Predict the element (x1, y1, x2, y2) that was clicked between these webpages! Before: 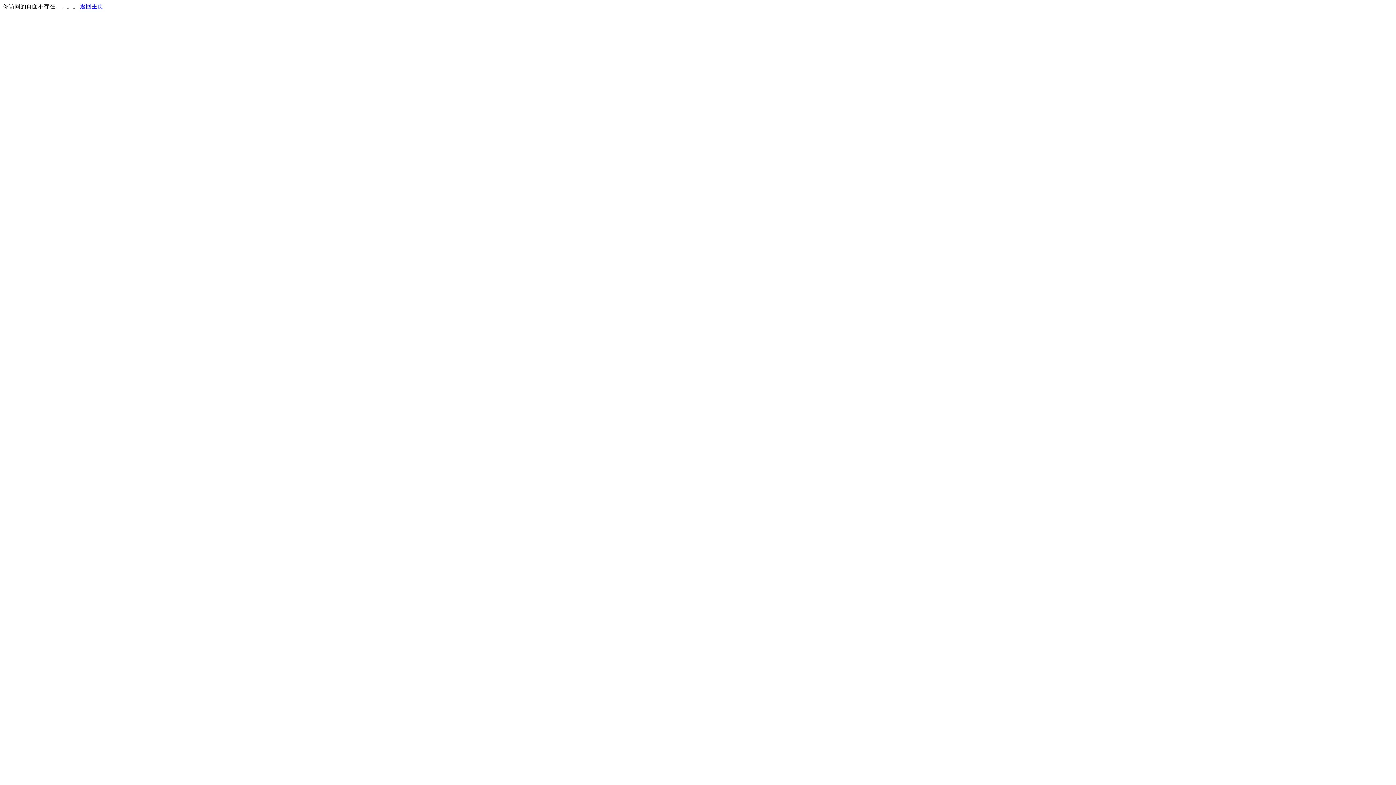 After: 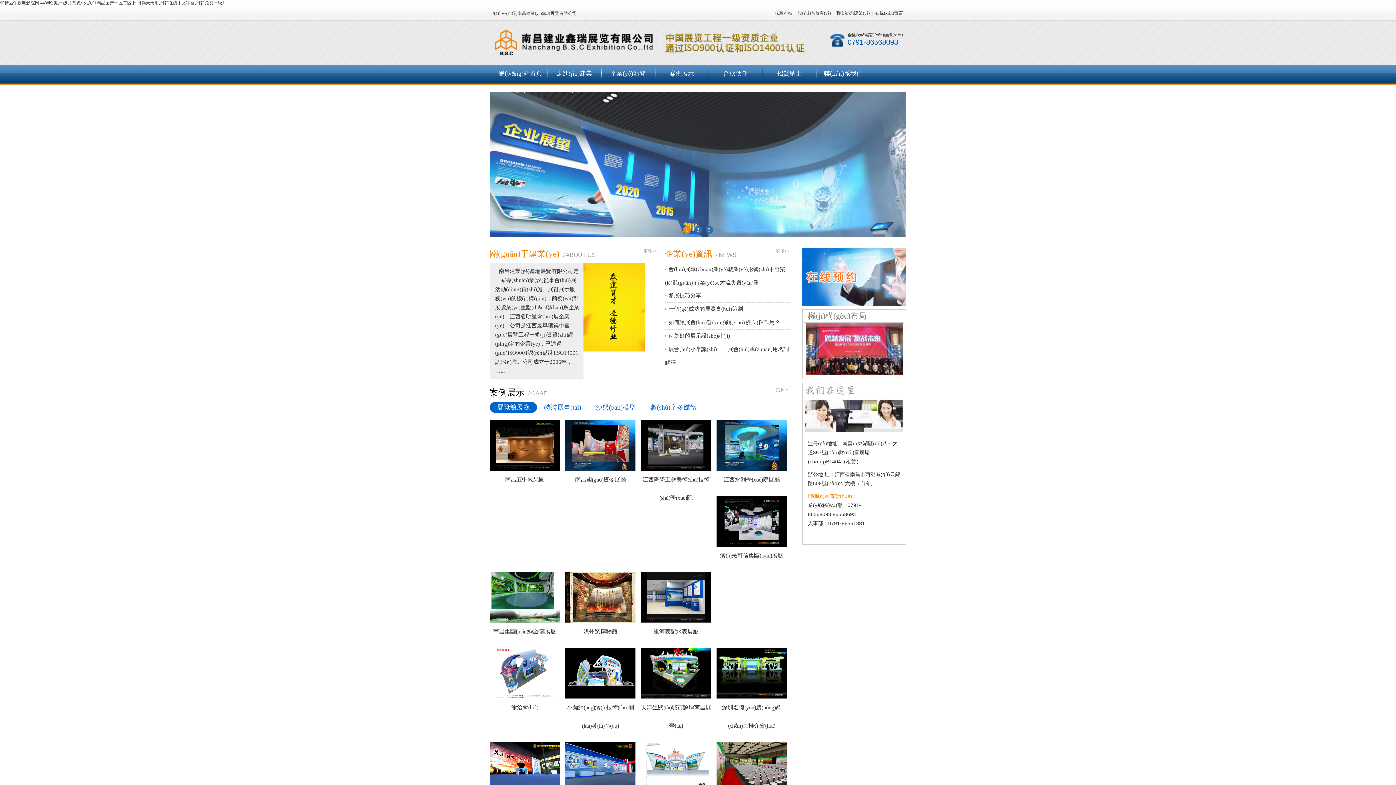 Action: bbox: (80, 3, 103, 9) label: 返回主页